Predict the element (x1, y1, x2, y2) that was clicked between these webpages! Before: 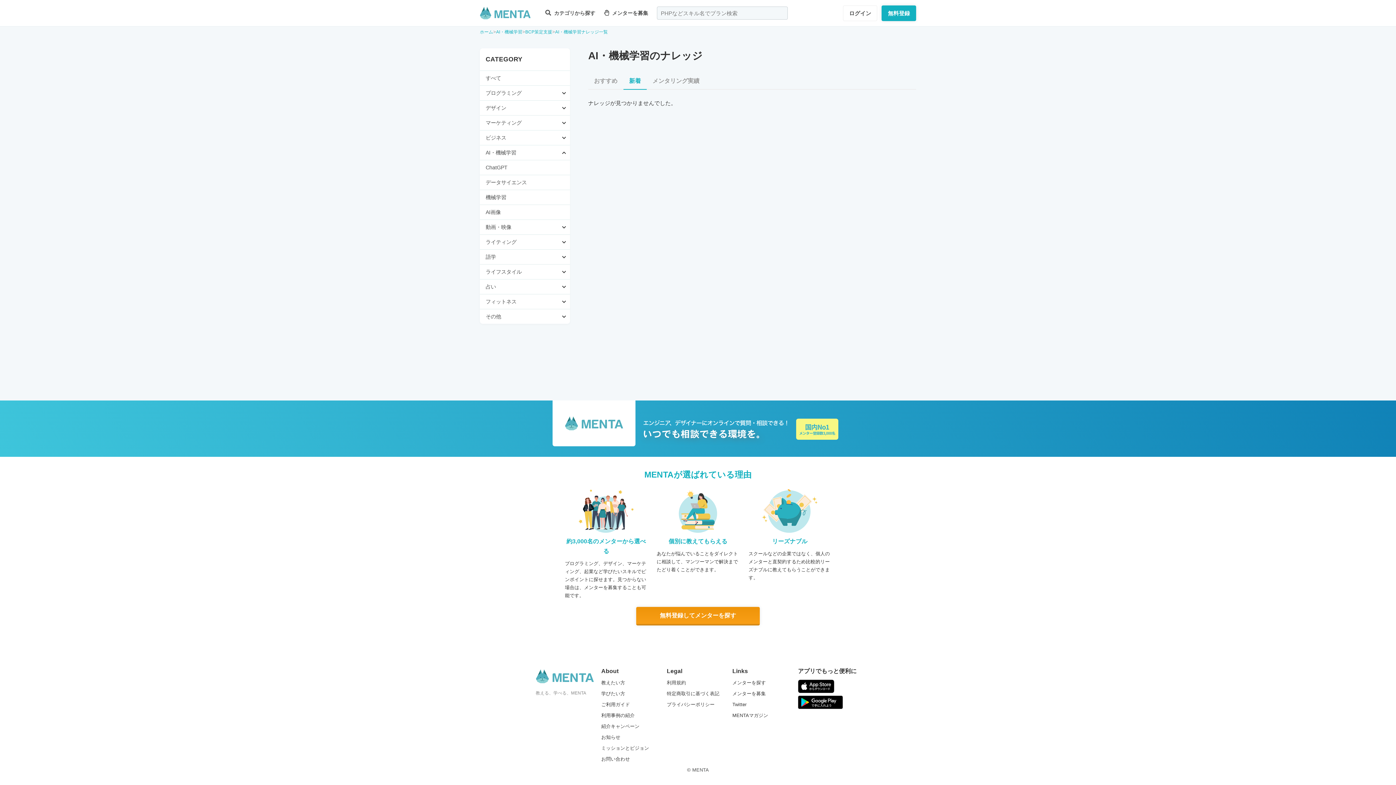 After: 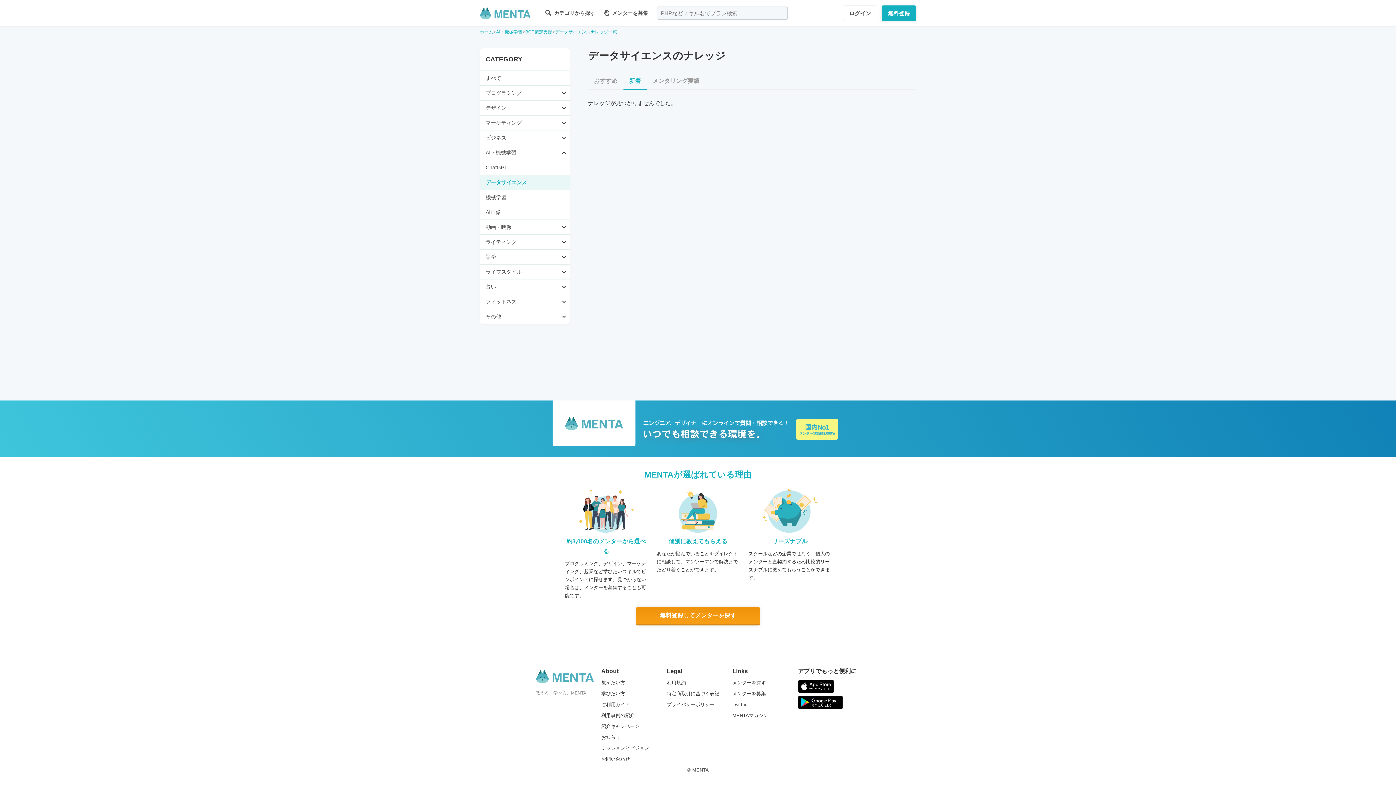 Action: bbox: (480, 175, 570, 189) label: データサイエンス